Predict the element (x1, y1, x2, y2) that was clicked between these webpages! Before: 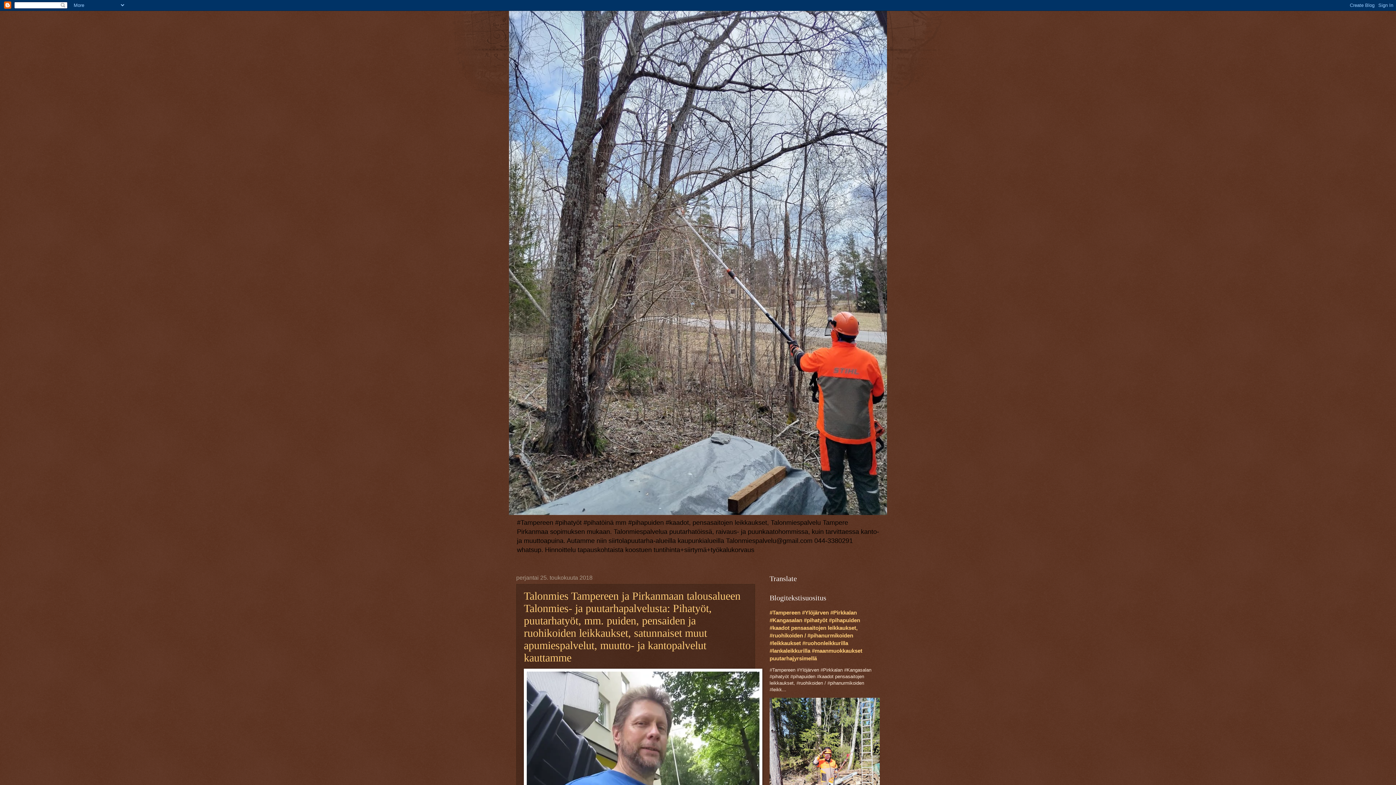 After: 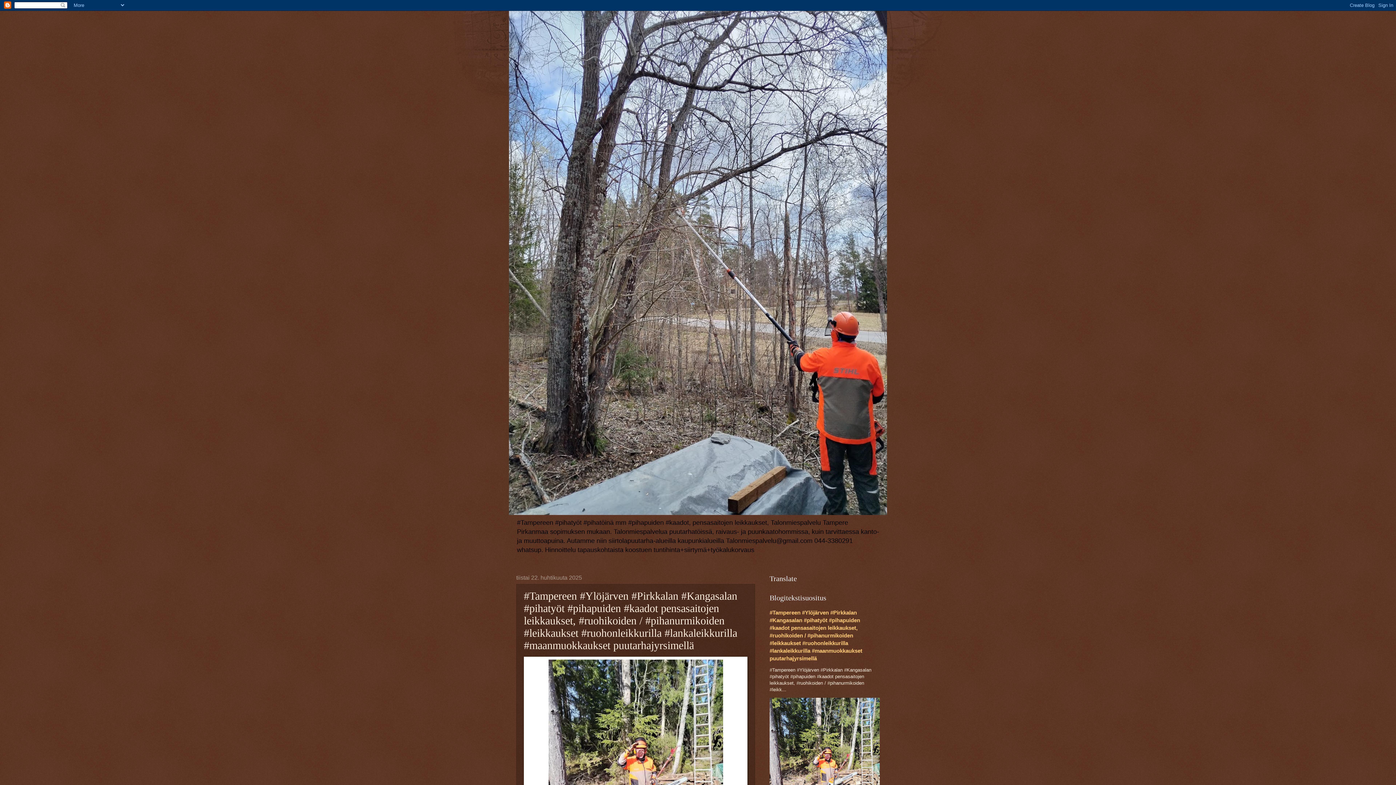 Action: bbox: (769, 609, 862, 661) label: #Tampereen #Ylöjärven #Pirkkalan #Kangasalan #pihatyöt #pihapuiden #kaadot pensasaitojen leikkaukset, #ruohikoiden / #pihanurmikoiden #leikkaukset #ruohonleikkurilla #lankaleikkurilla #maanmuokkaukset puutarhajyrsimellä